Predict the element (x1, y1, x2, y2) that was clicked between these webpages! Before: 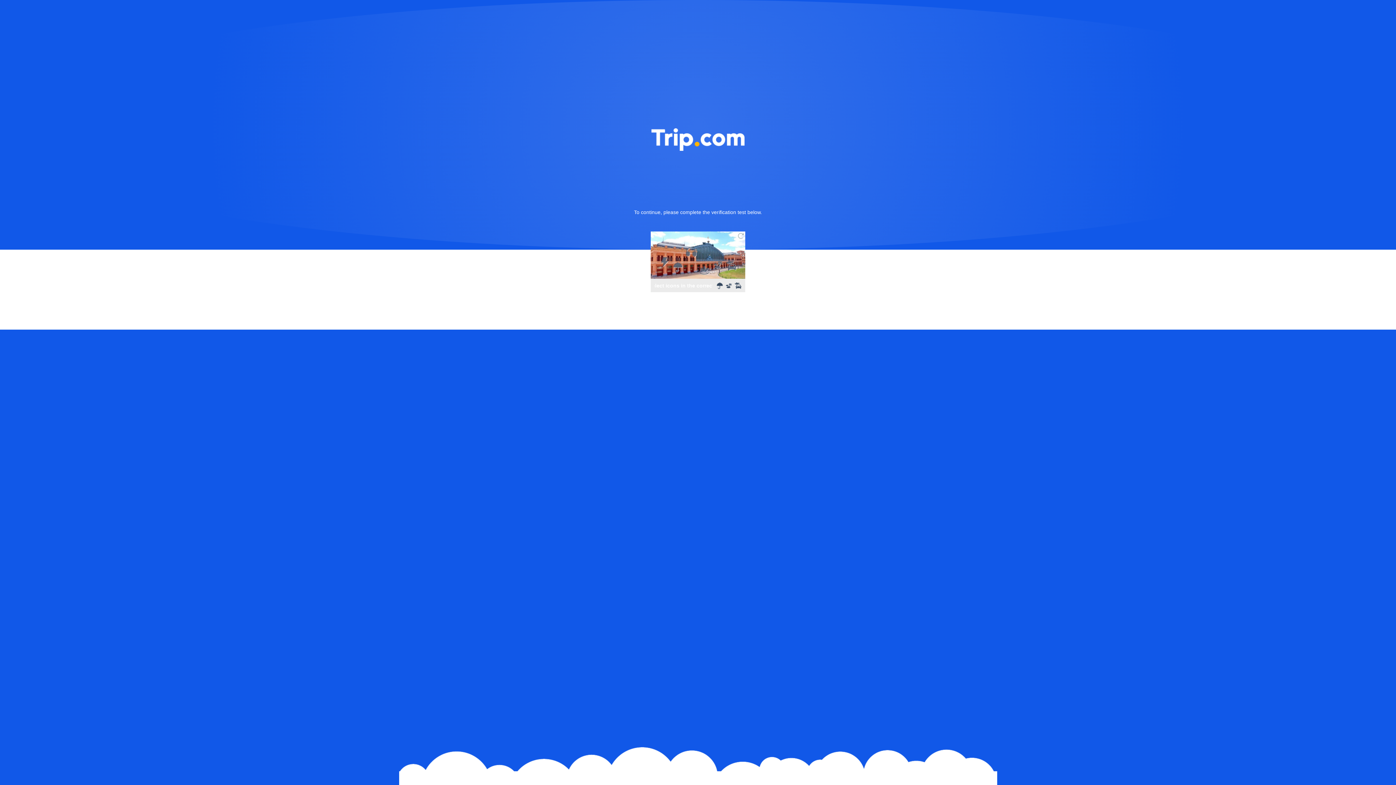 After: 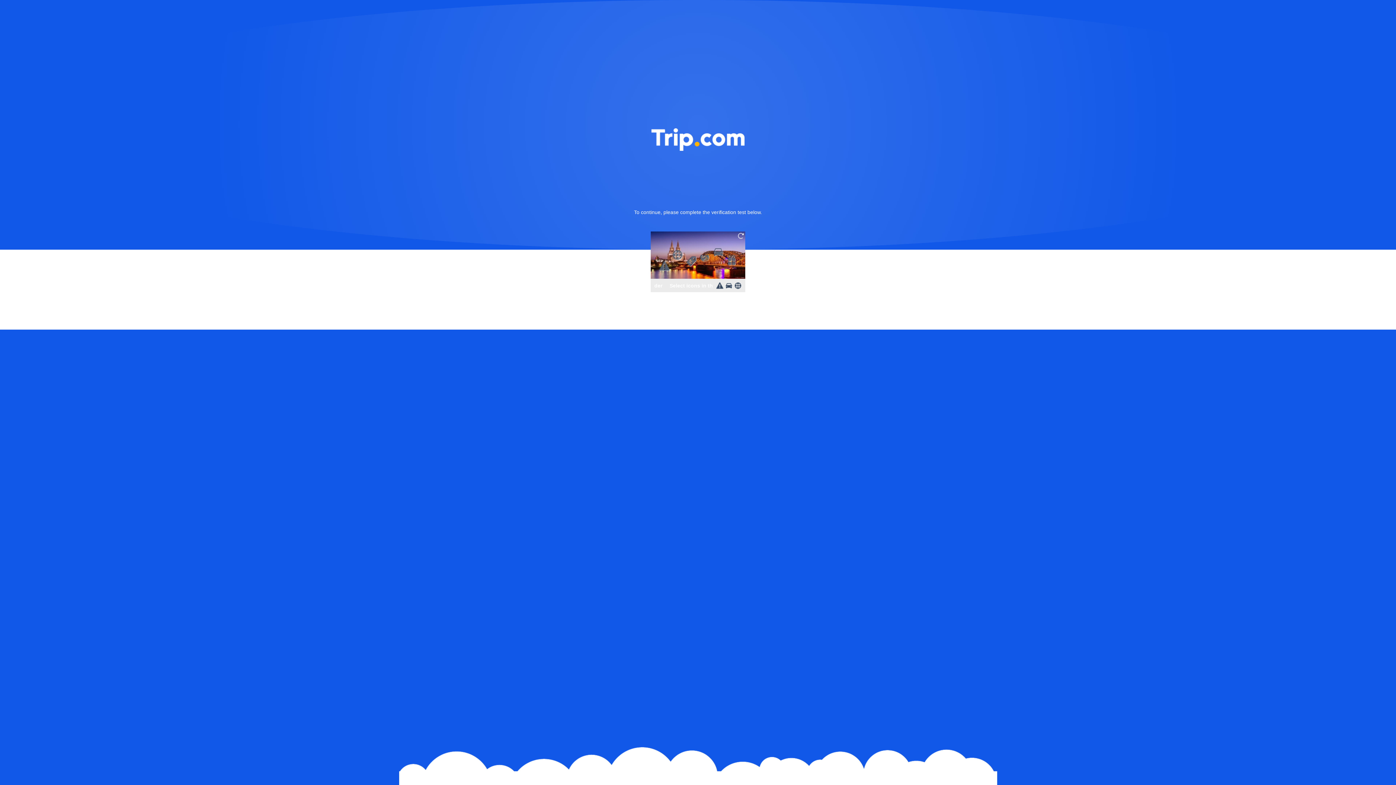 Action: bbox: (736, 231, 745, 240)